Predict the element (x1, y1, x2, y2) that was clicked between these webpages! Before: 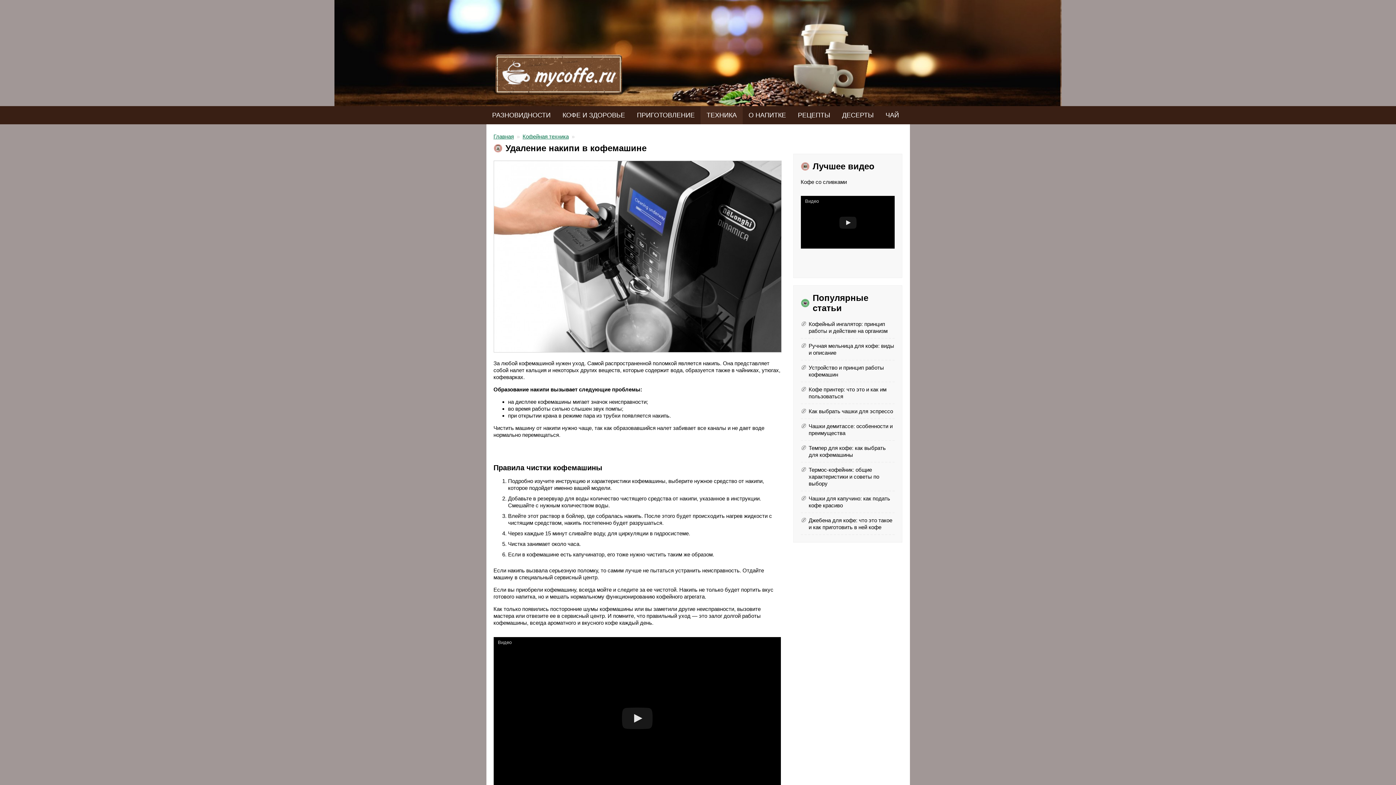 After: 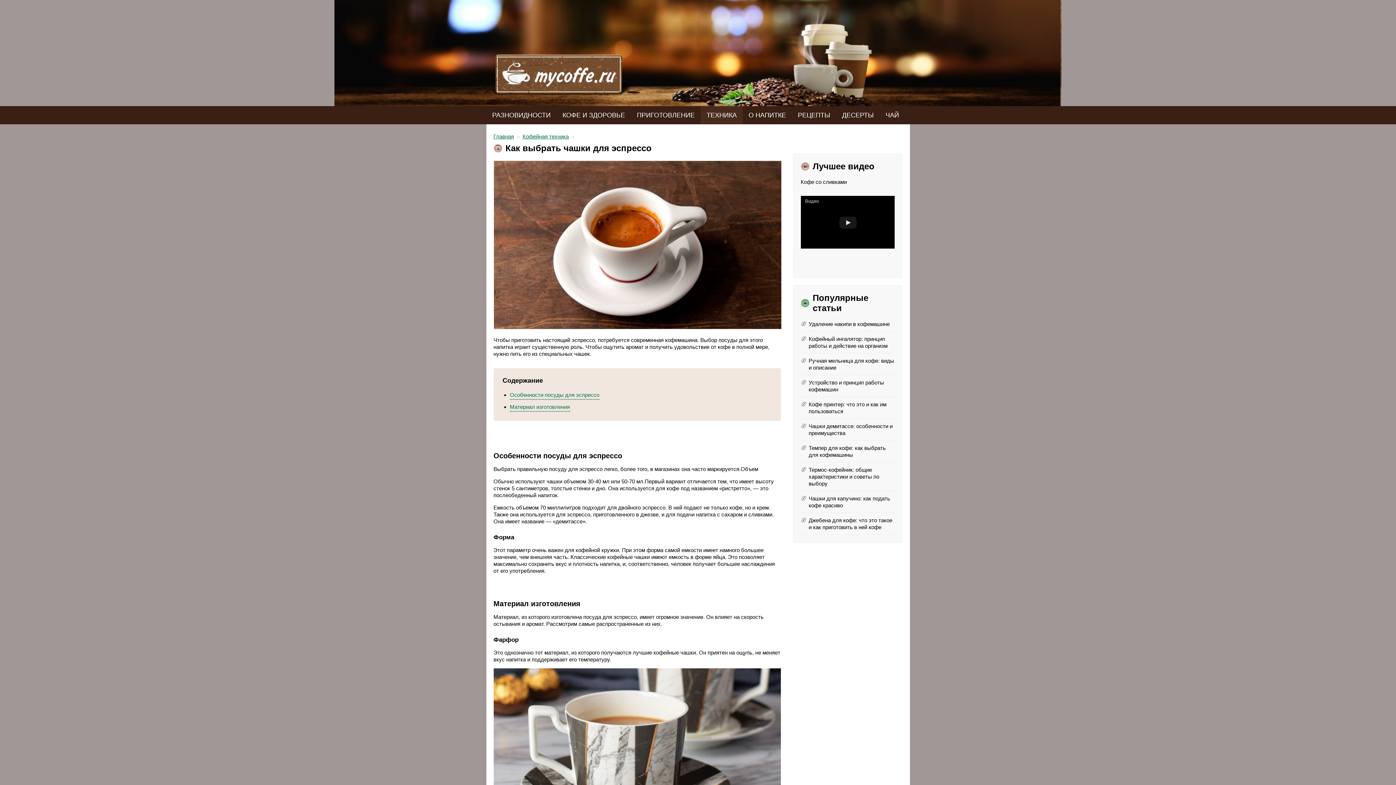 Action: bbox: (808, 408, 893, 414) label: Как выбрать чашки для эспрессо